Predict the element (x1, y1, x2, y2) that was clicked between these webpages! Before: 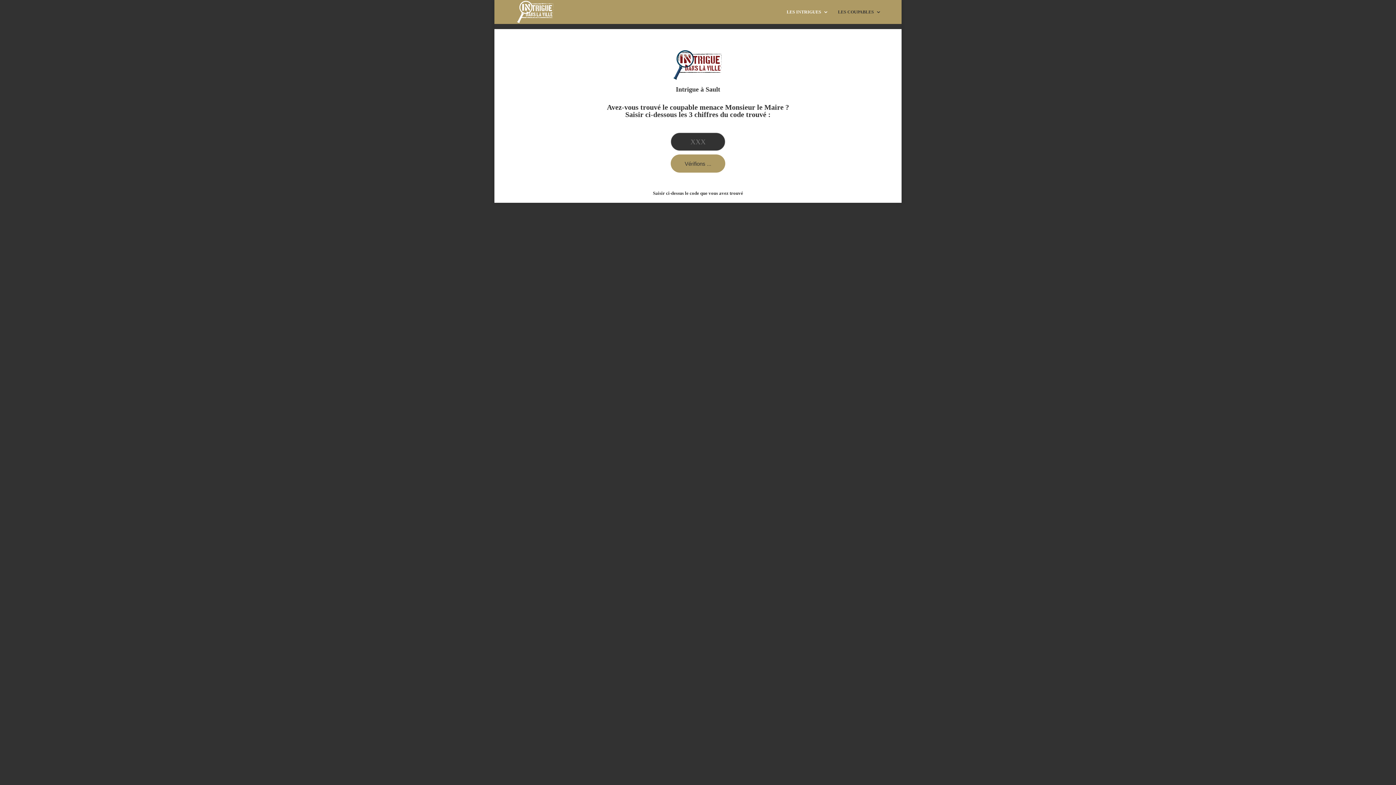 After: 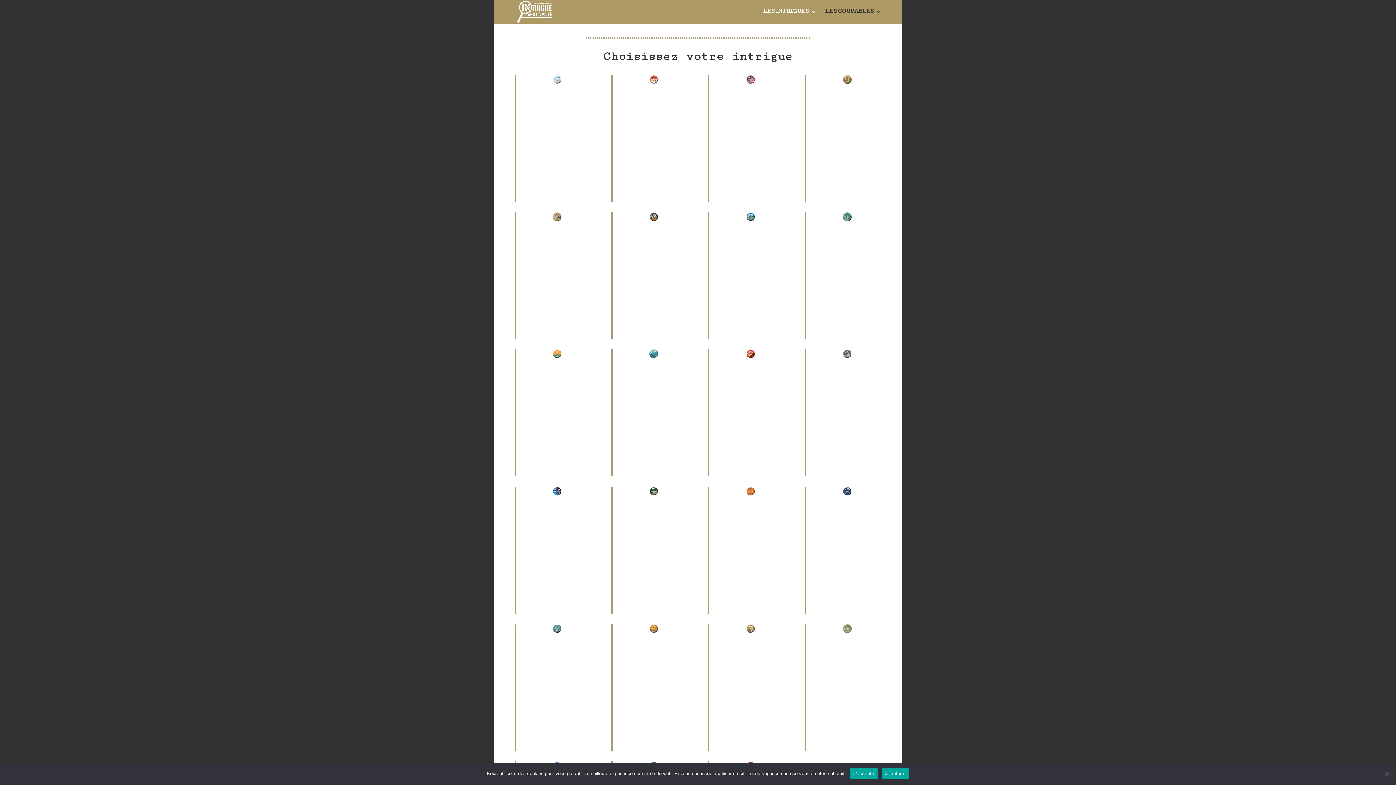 Action: label: LES COUPABLES bbox: (838, 9, 881, 24)